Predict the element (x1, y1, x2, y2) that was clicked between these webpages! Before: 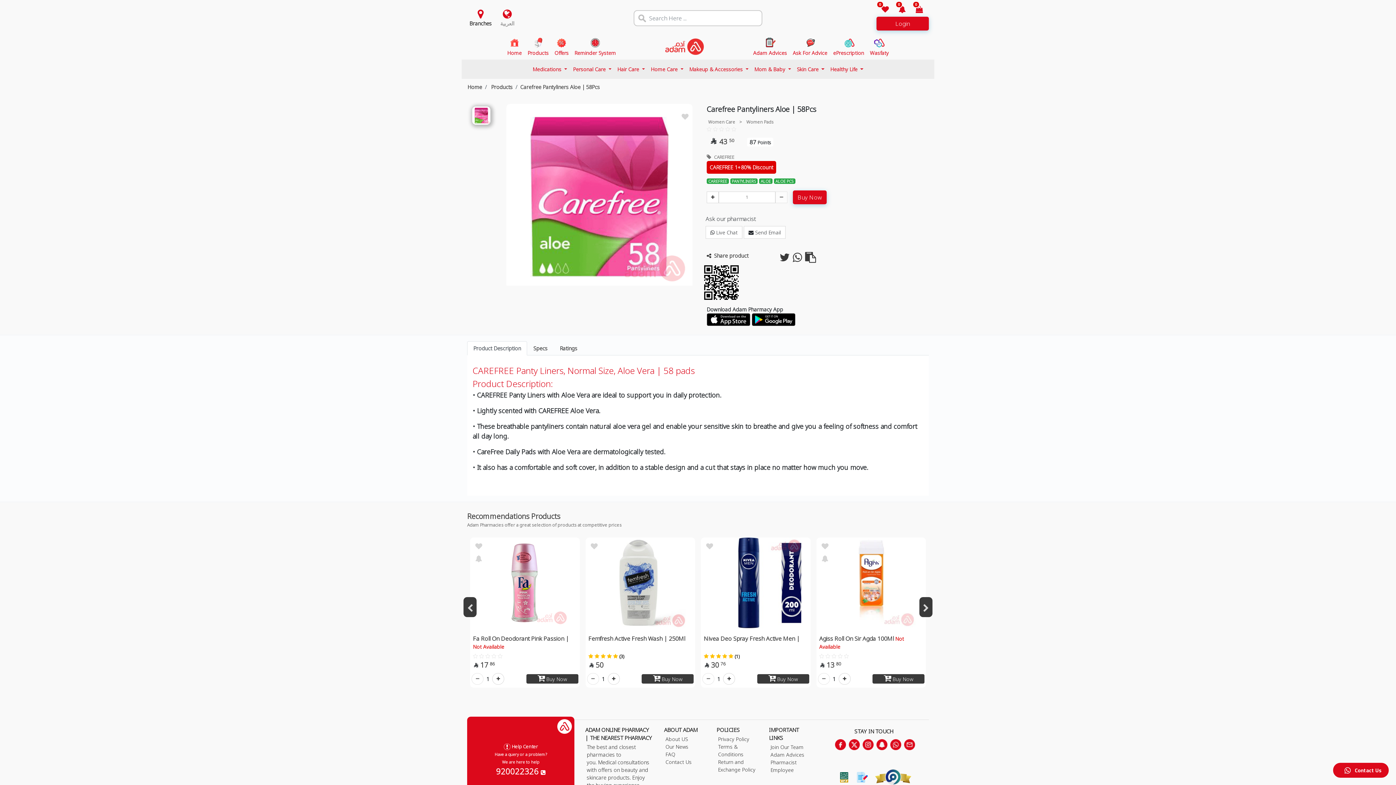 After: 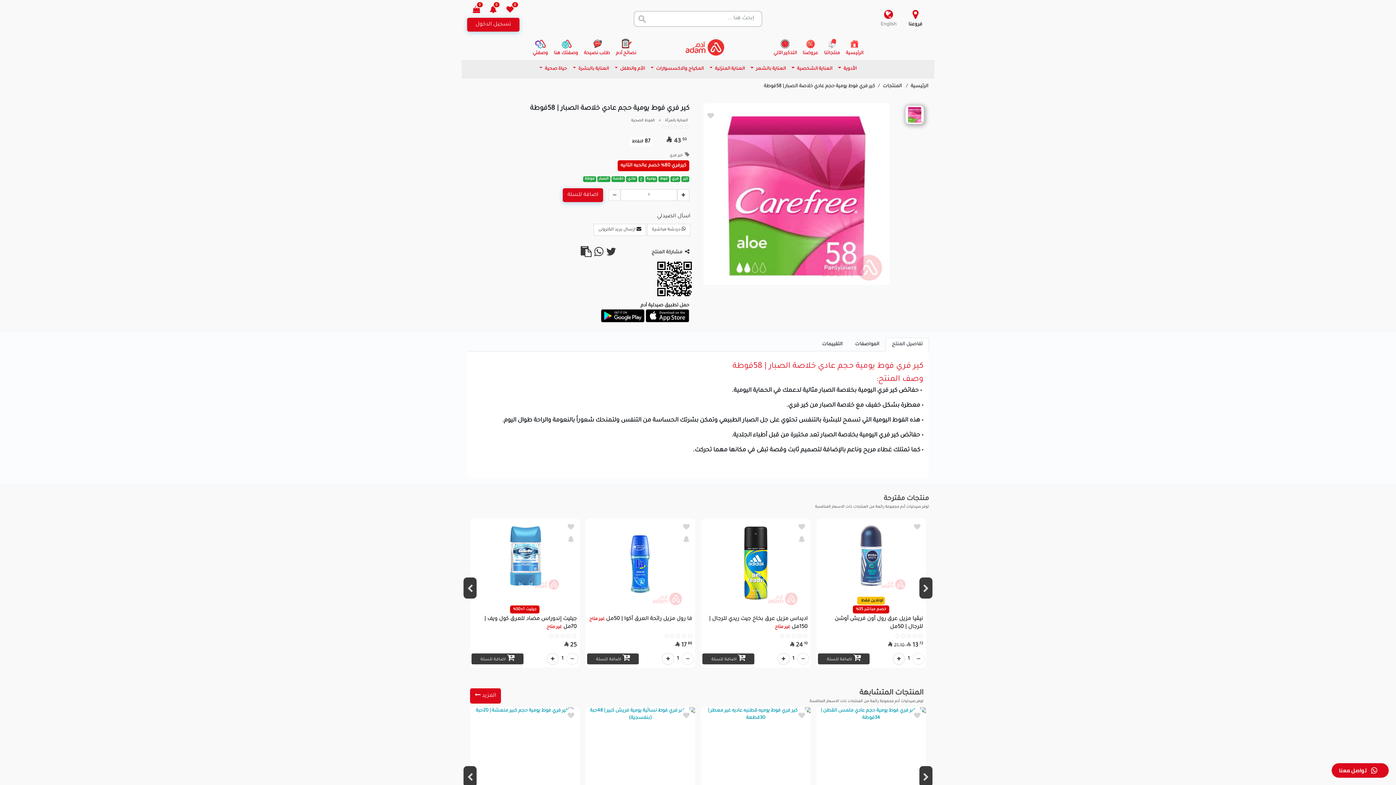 Action: label: العربية bbox: (500, 20, 514, 26)